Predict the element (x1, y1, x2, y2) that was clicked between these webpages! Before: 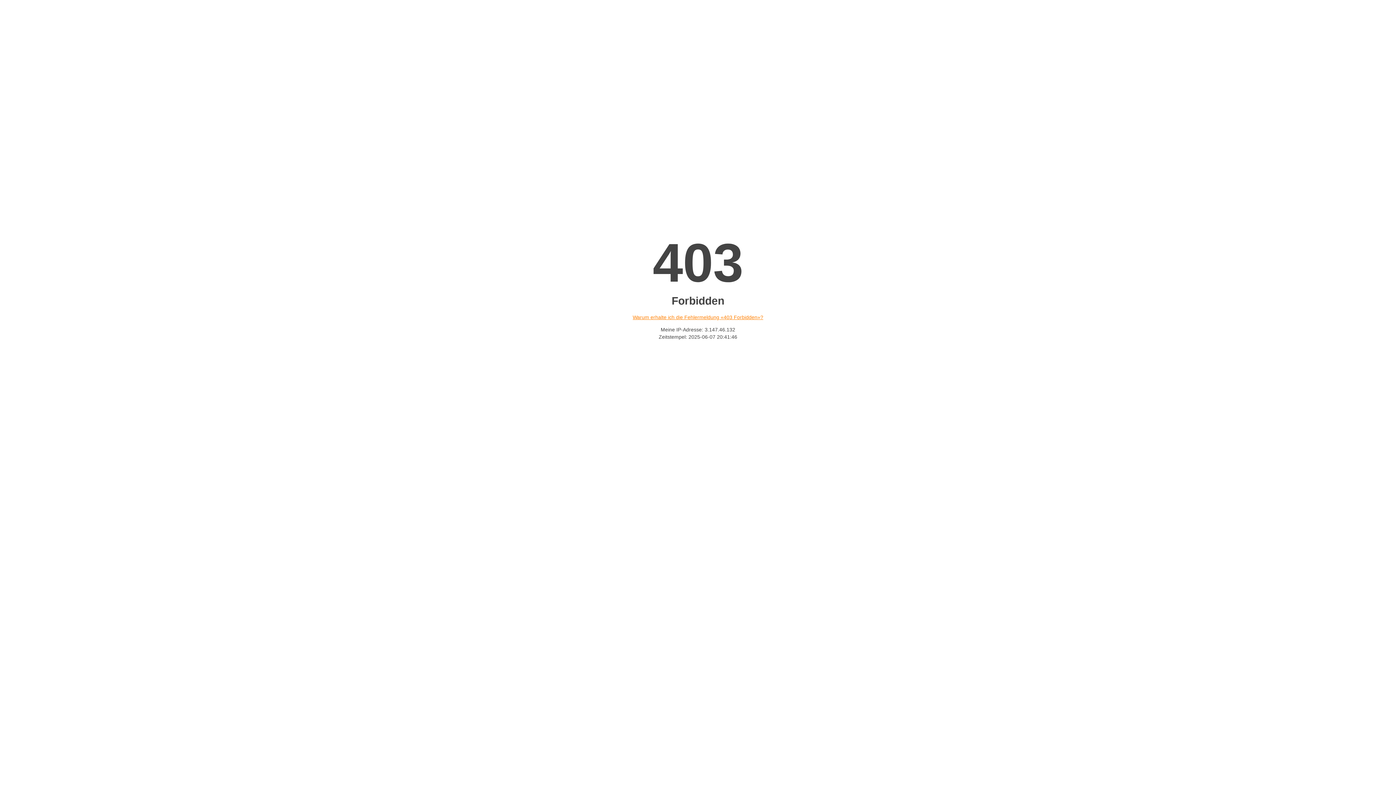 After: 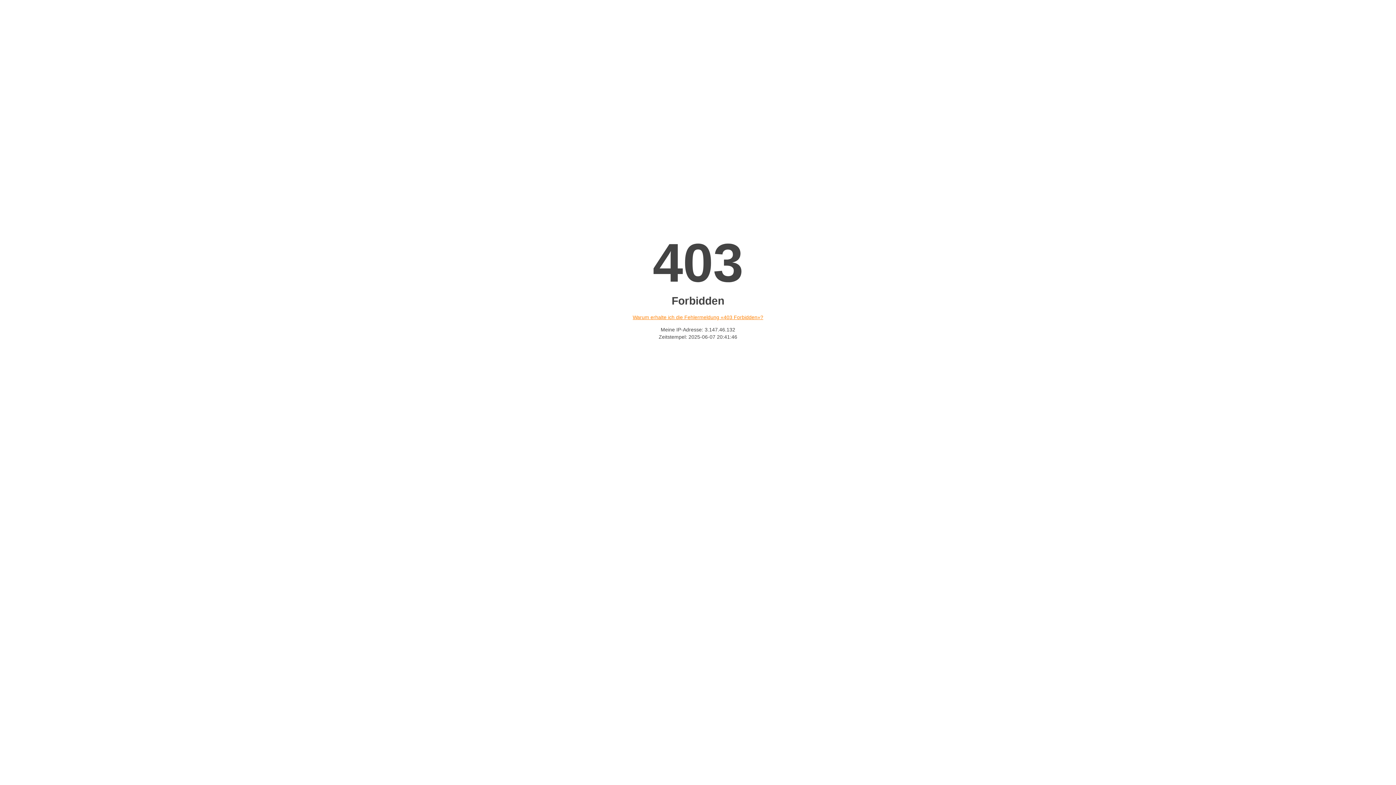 Action: label: Warum erhalte ich die Fehlermeldung «403 Forbidden»? bbox: (632, 314, 763, 320)